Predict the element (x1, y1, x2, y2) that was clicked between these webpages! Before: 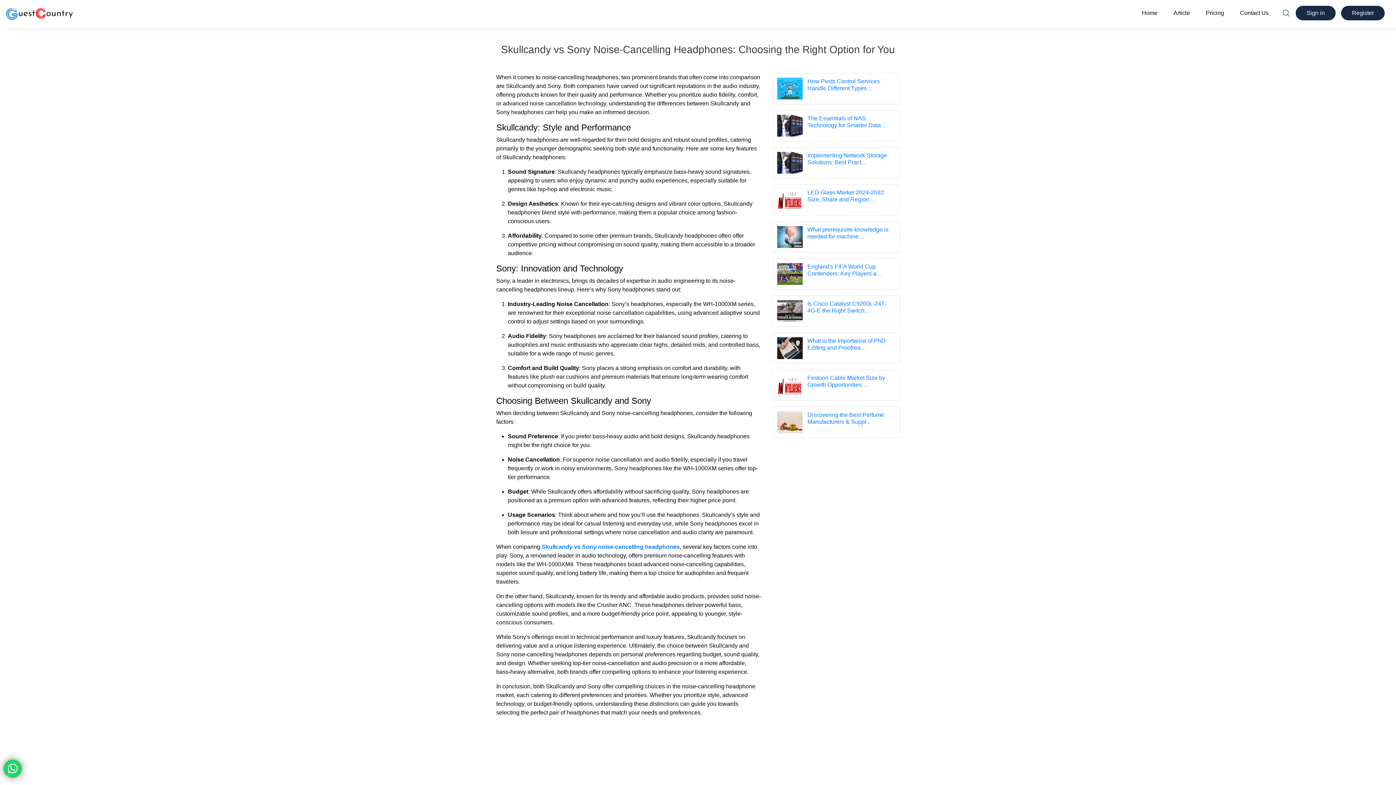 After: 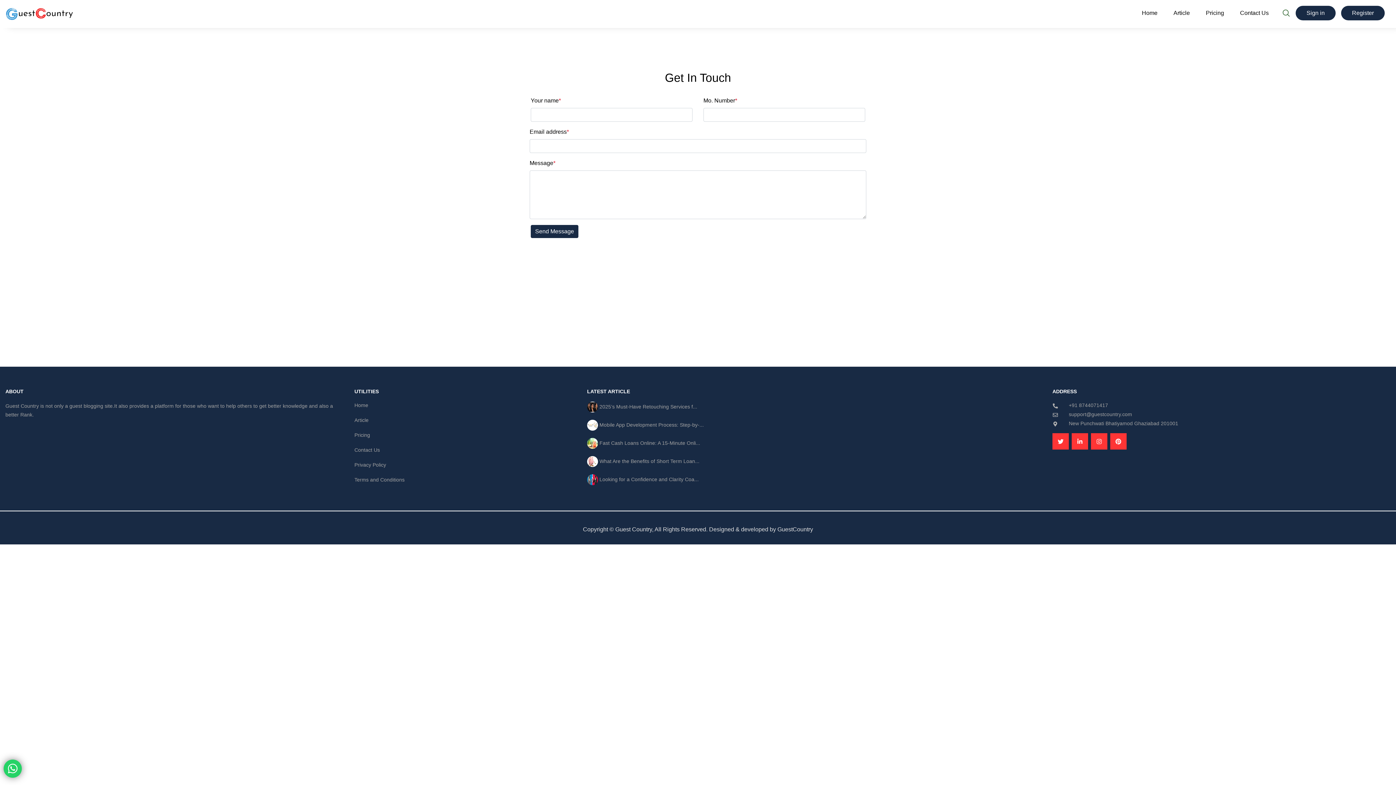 Action: bbox: (1233, 3, 1276, 22) label: Contact Us